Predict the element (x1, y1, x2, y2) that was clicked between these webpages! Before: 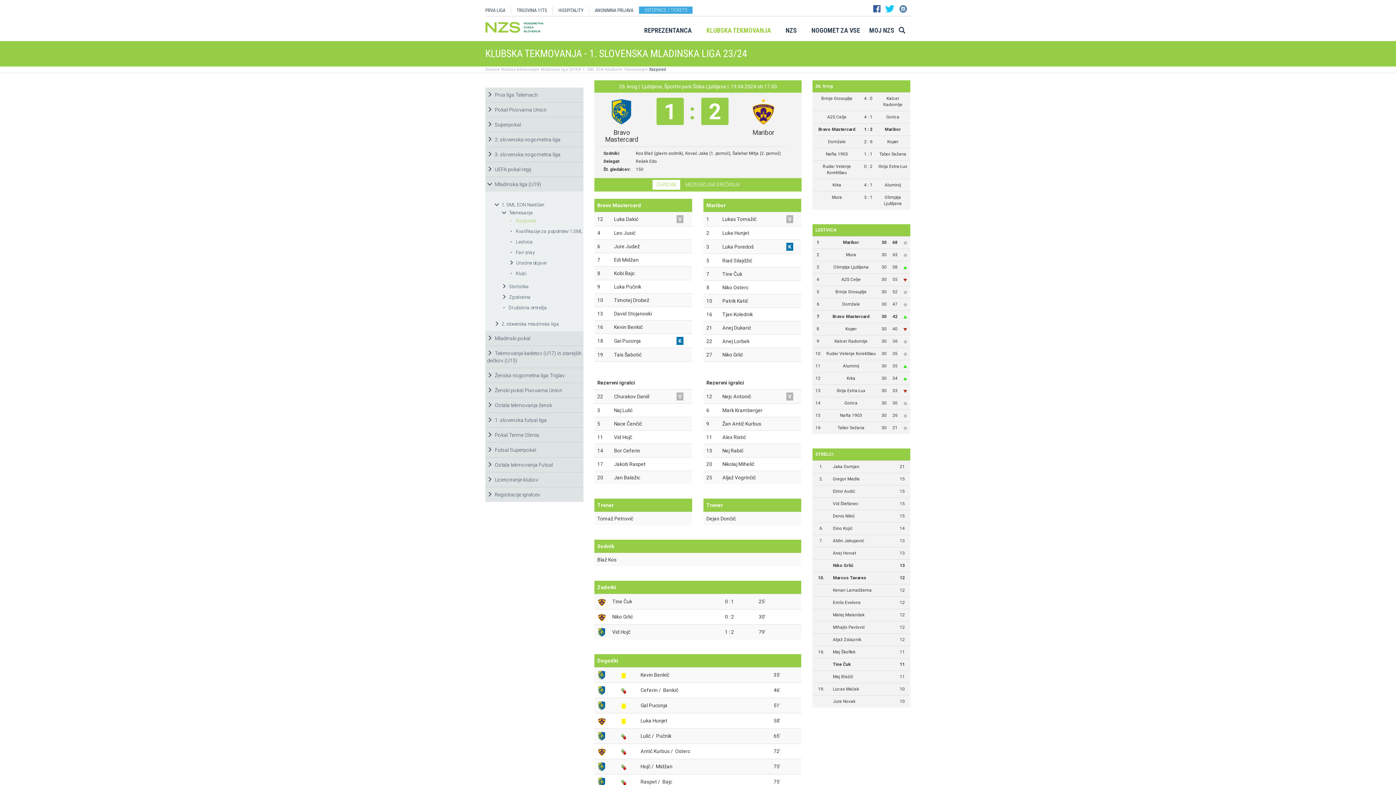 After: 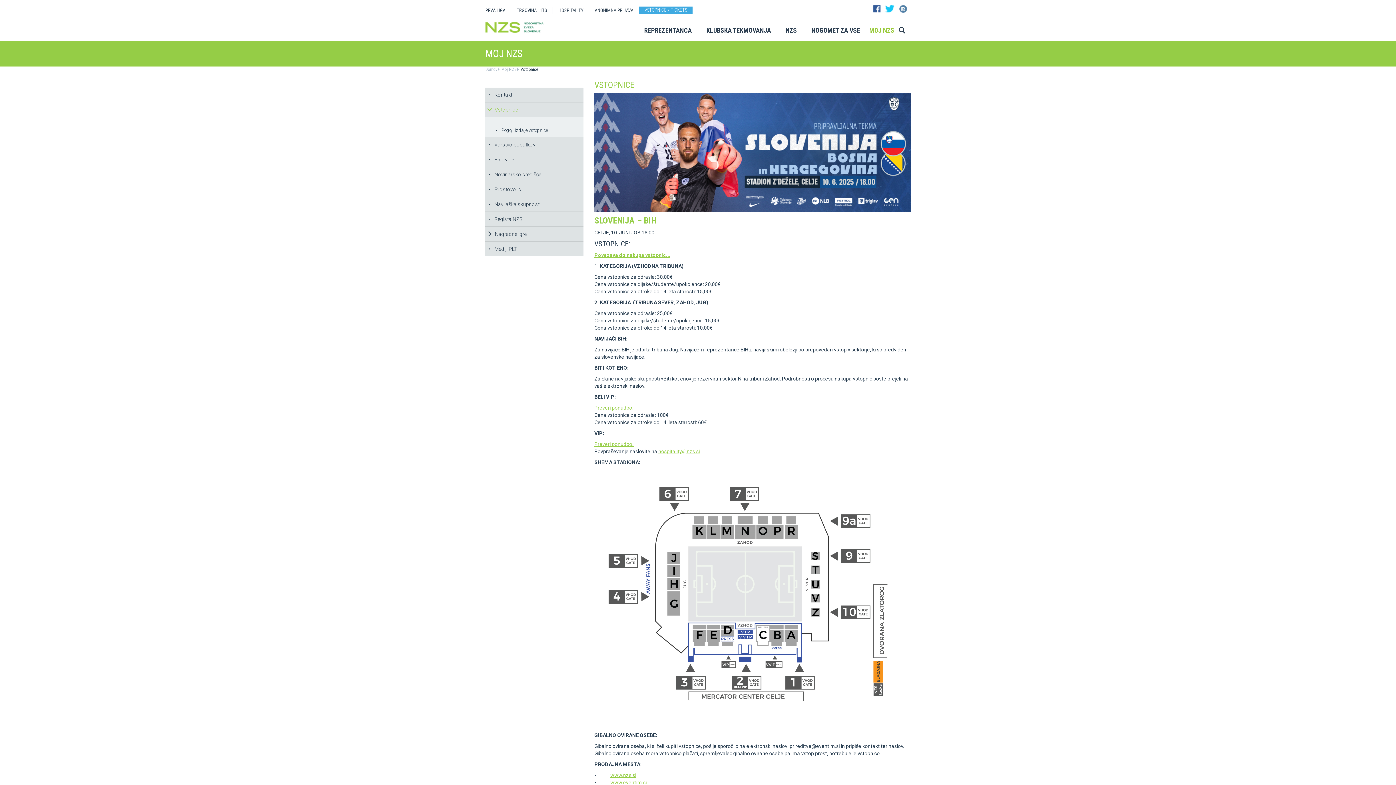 Action: bbox: (639, 6, 692, 13) label: VSTOPNICE / TICKETS